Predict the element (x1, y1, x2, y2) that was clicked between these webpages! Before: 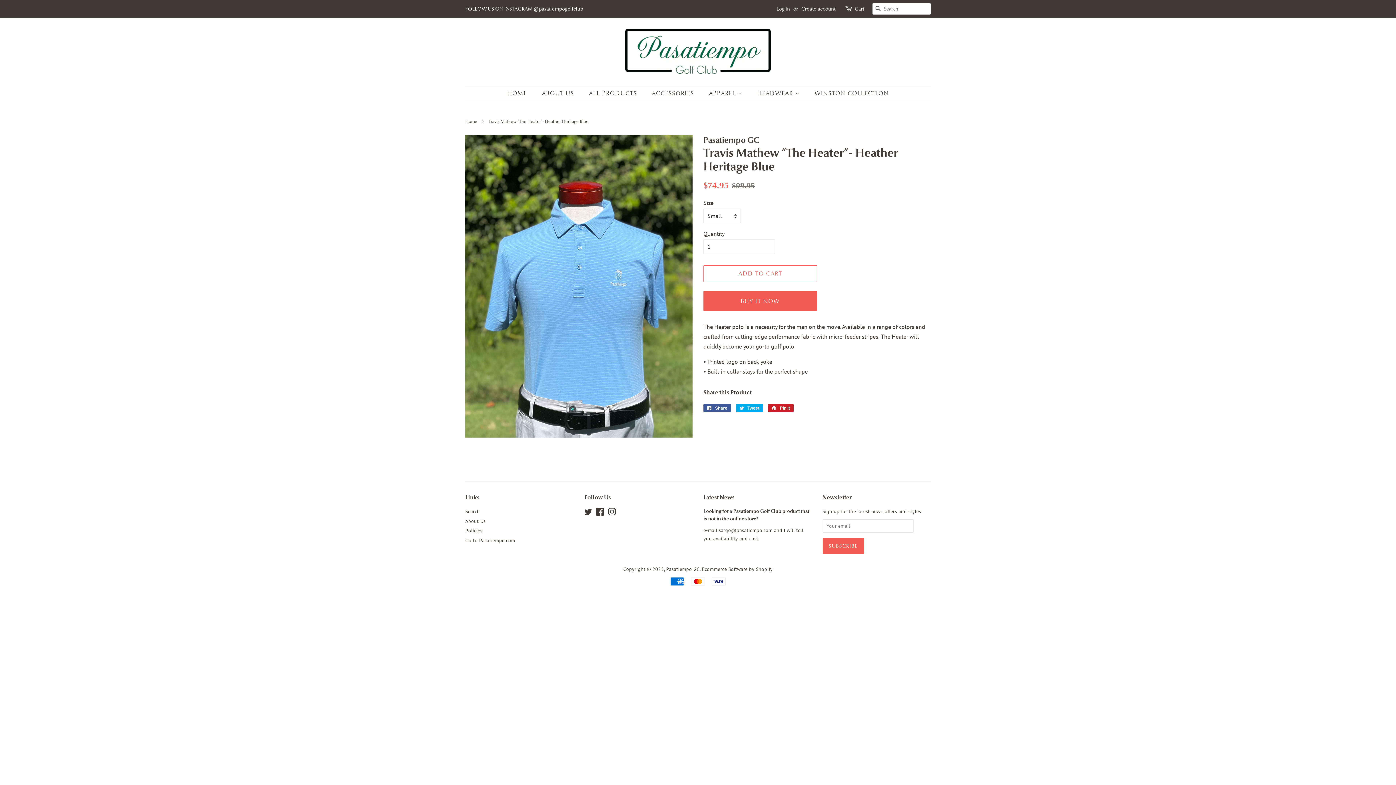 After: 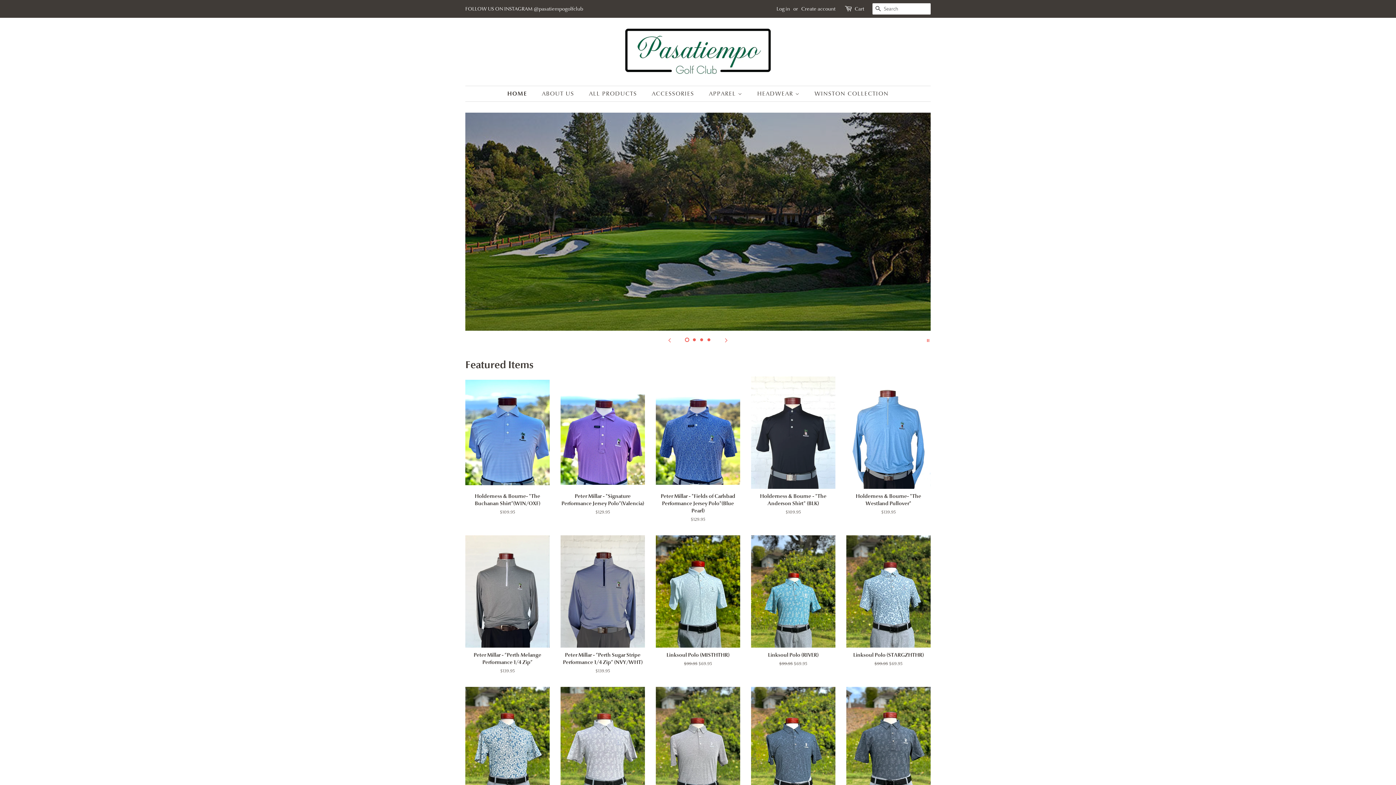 Action: bbox: (507, 86, 534, 101) label: HOME